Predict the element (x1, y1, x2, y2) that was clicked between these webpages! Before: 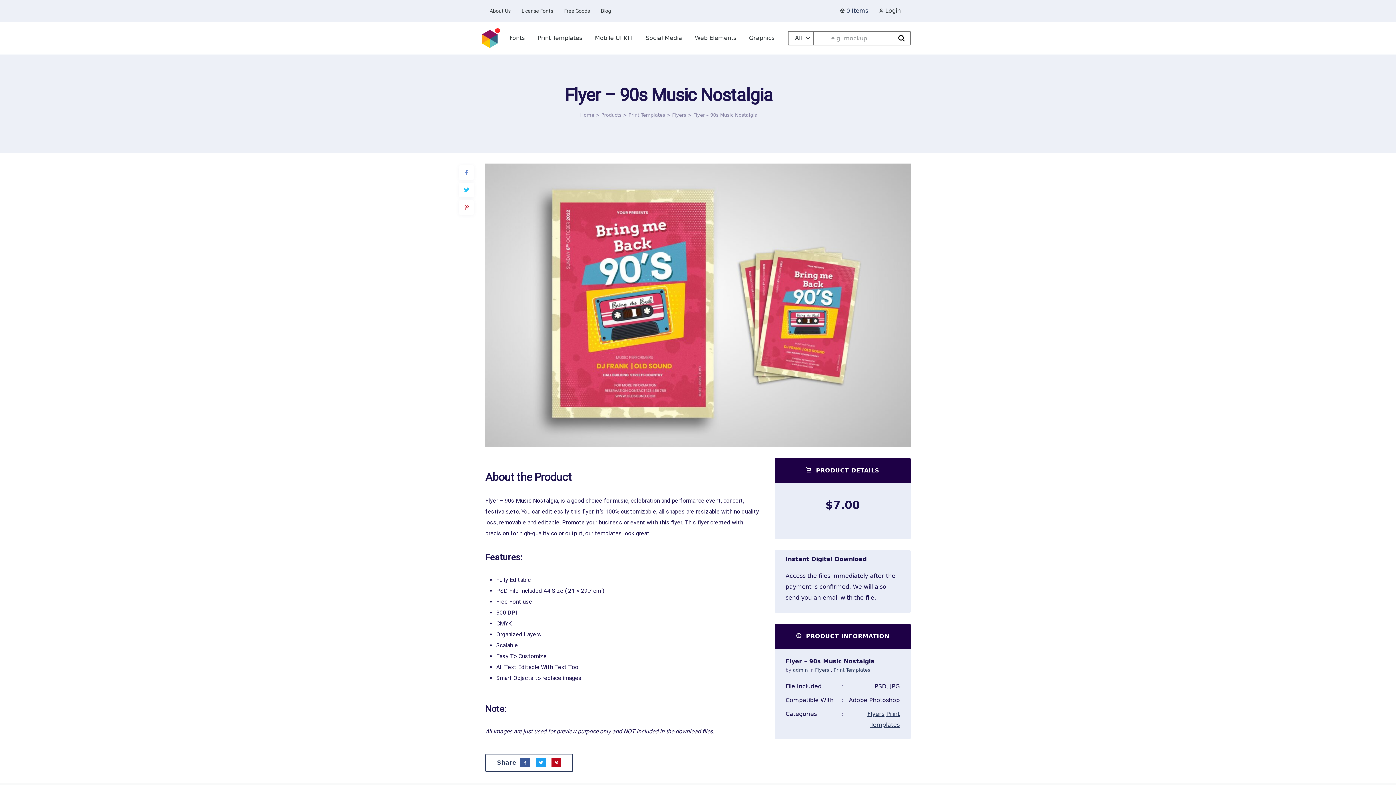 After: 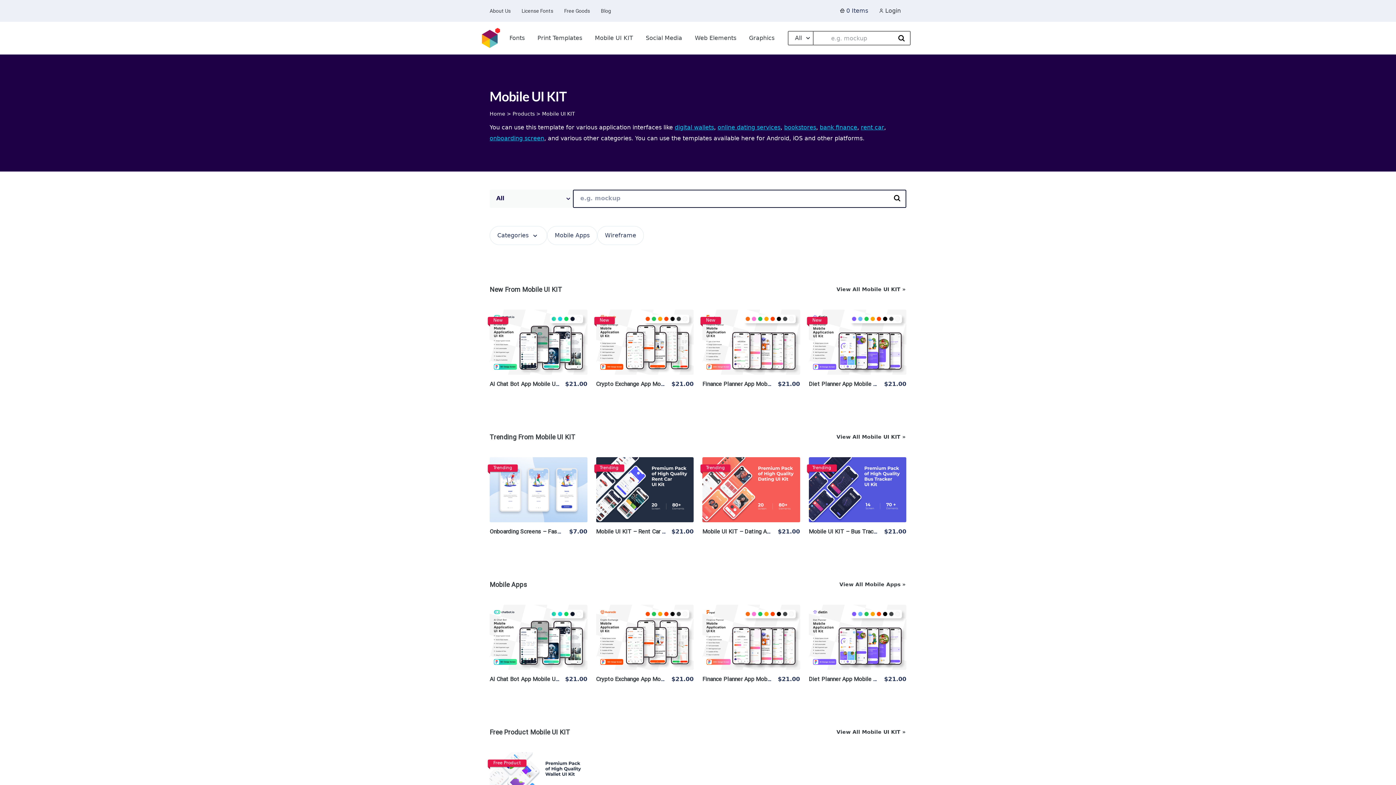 Action: bbox: (589, 21, 638, 54) label: Mobile UI KIT